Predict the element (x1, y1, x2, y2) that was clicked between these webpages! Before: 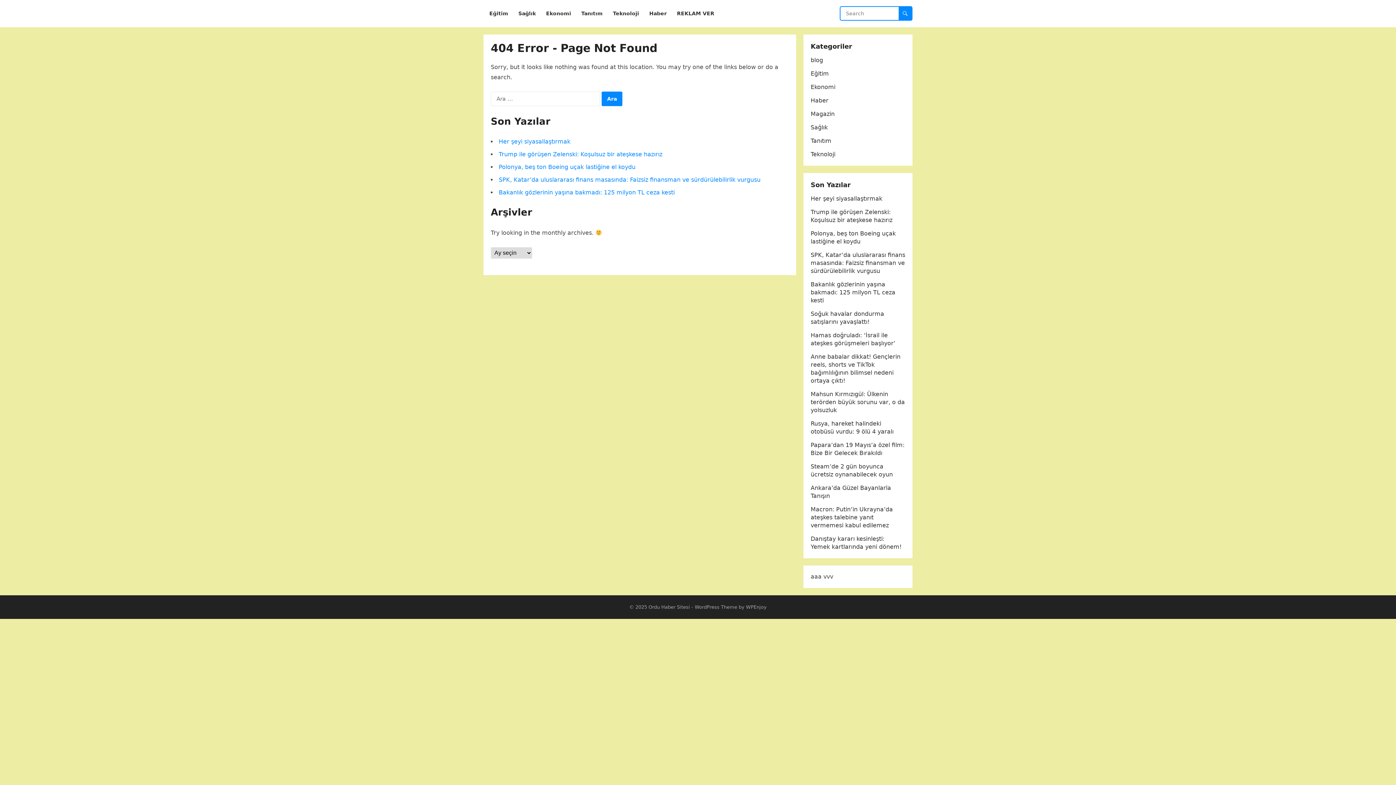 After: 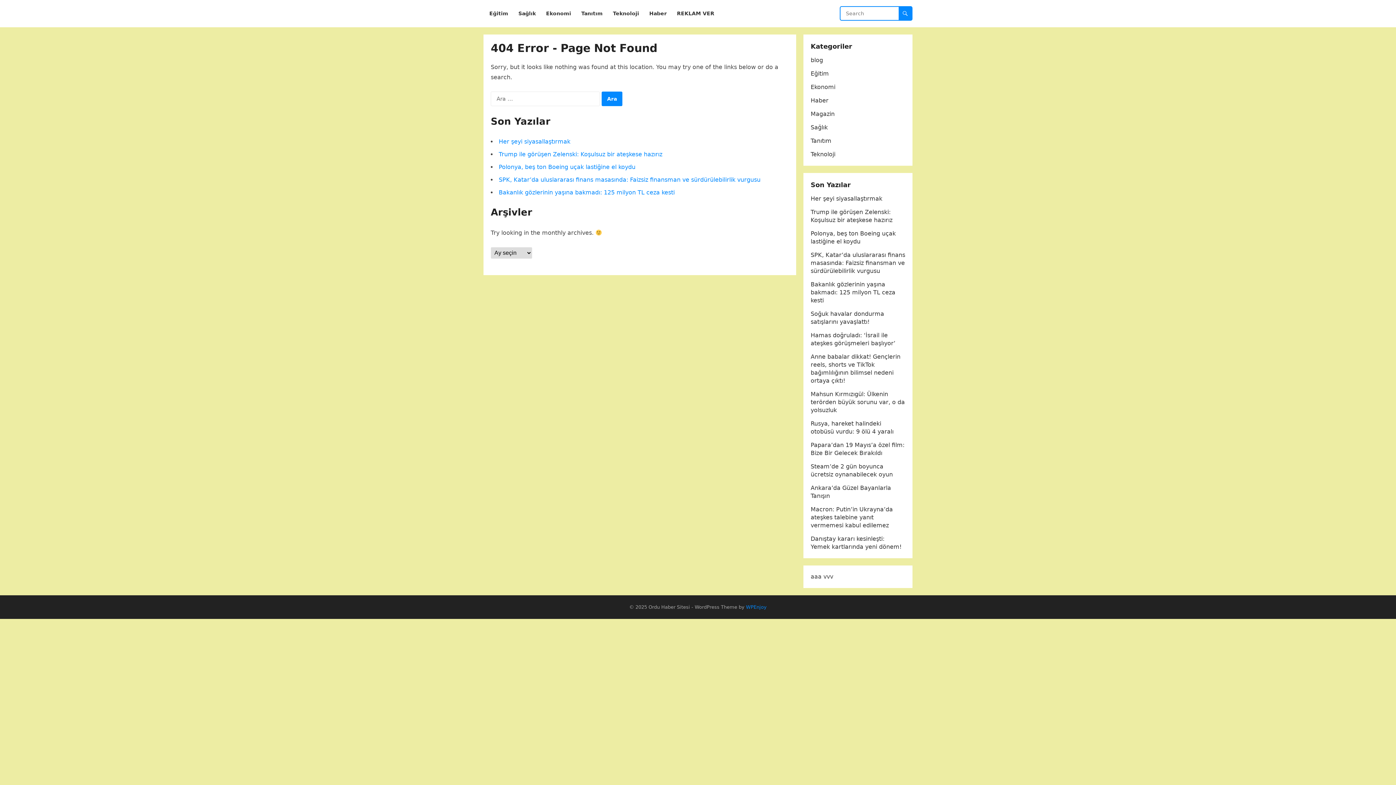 Action: label: WPEnjoy bbox: (746, 604, 766, 610)